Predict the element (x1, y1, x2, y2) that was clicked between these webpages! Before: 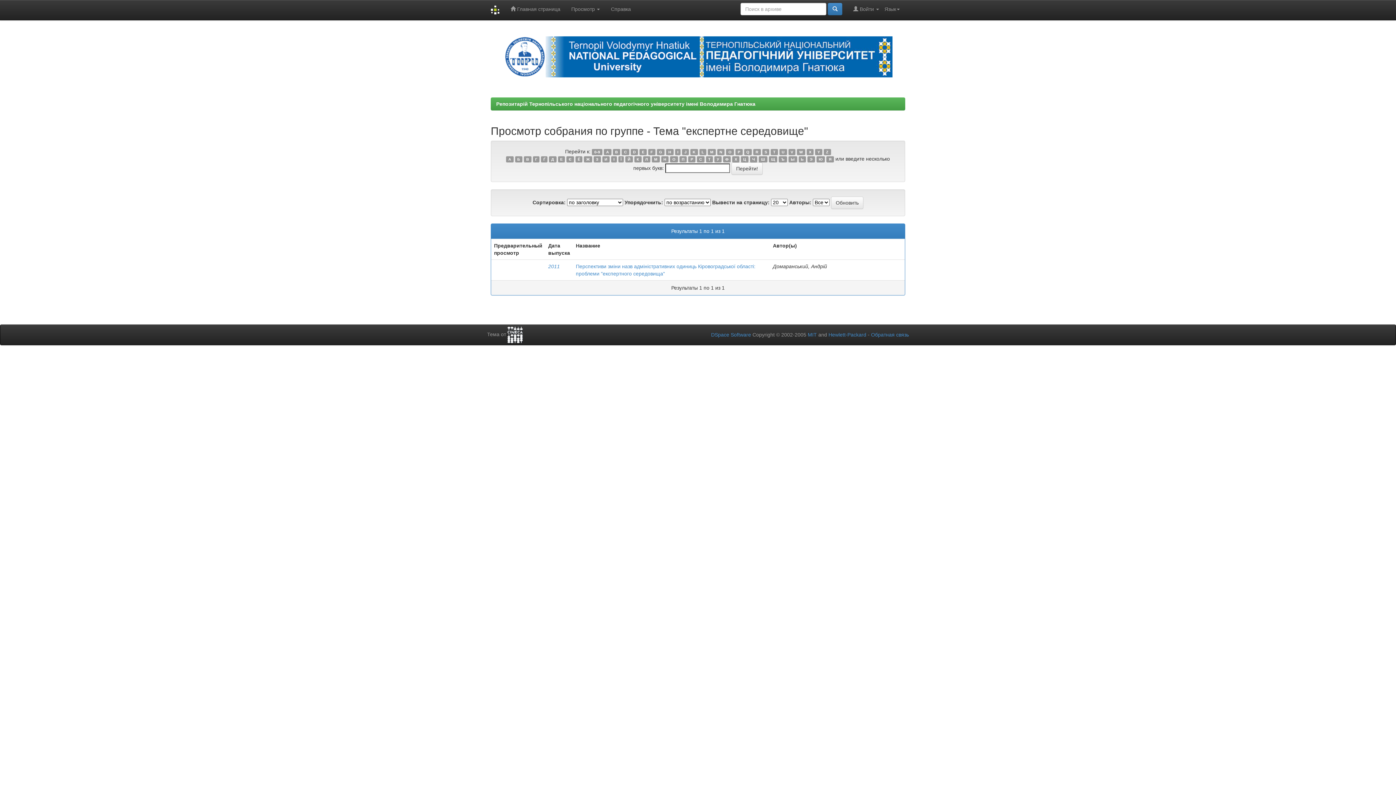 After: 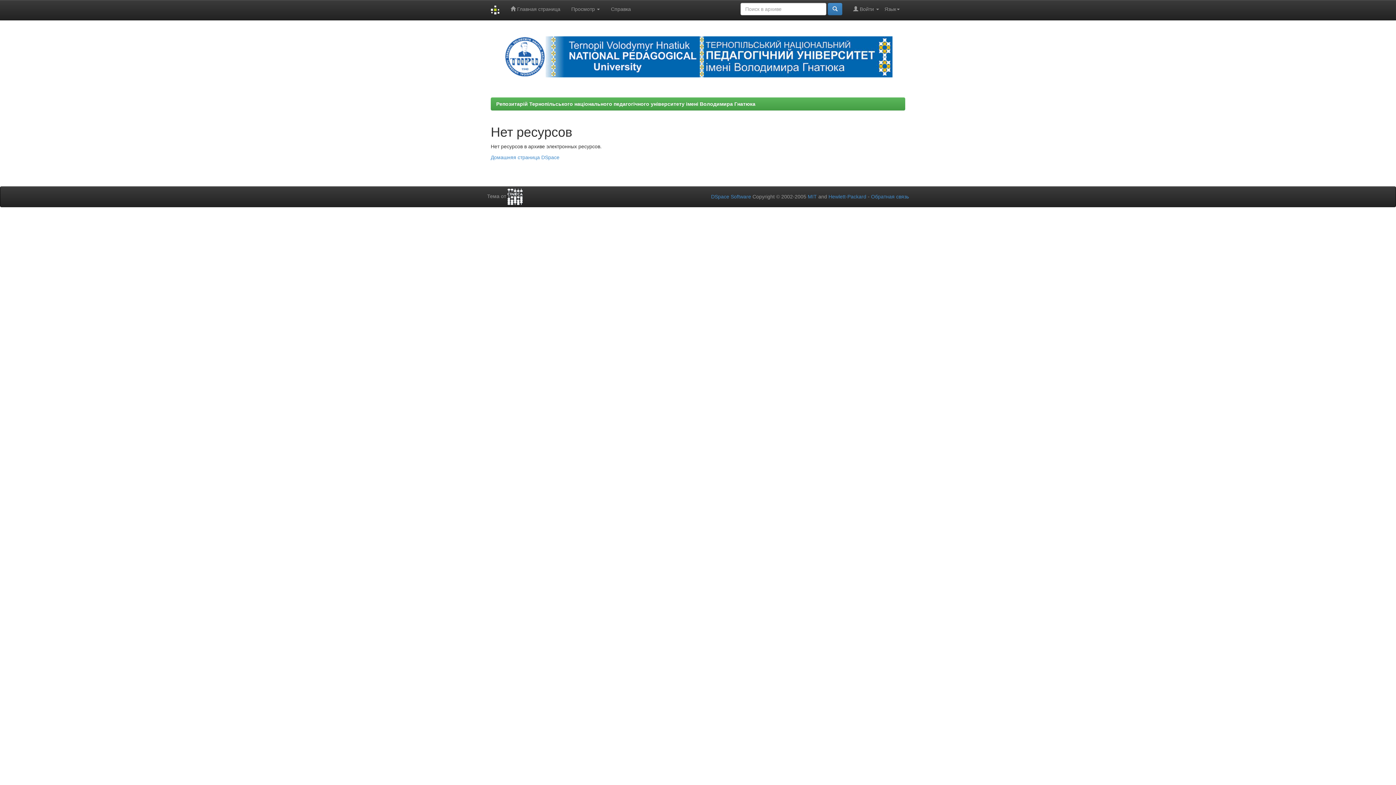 Action: bbox: (732, 156, 739, 162) label: Х